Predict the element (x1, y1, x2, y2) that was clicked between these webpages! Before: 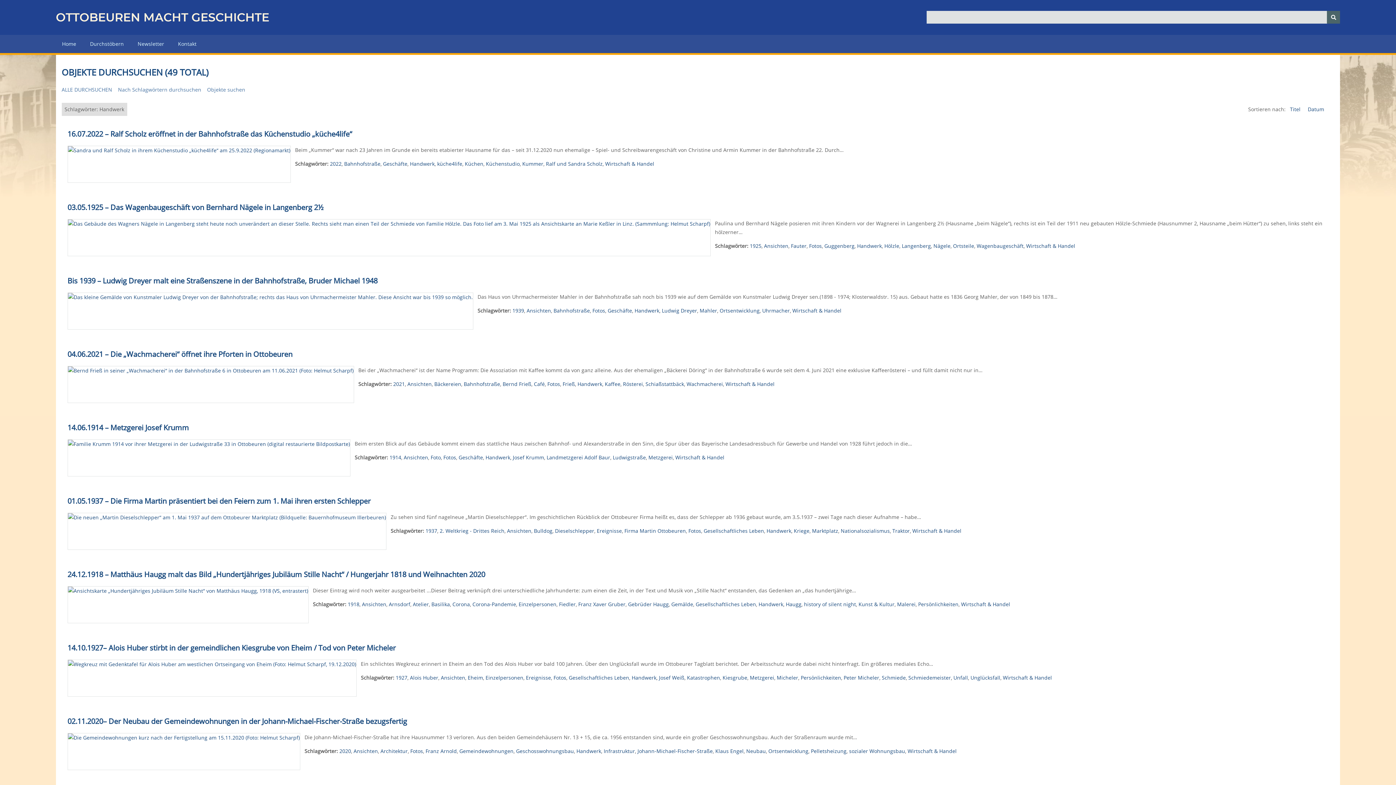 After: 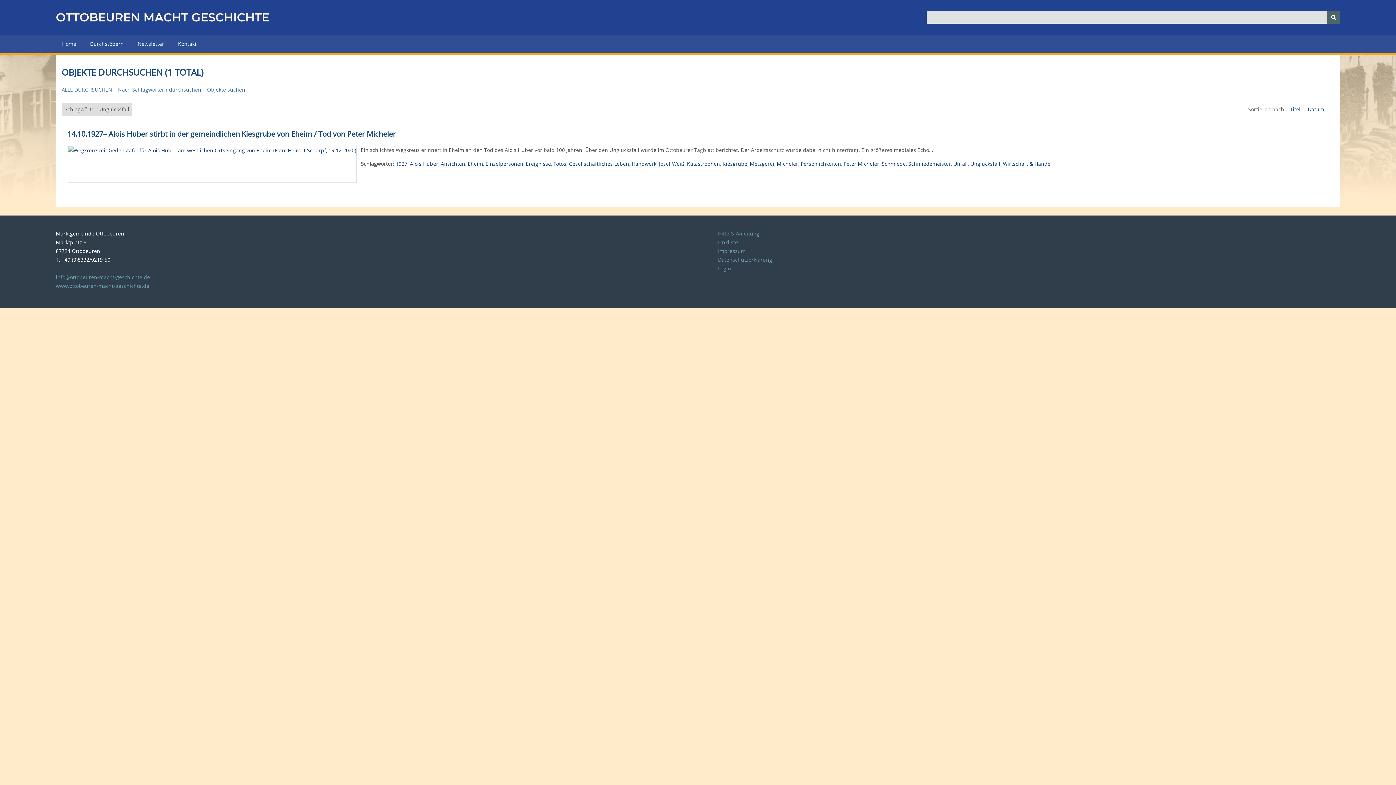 Action: label: Unglücksfall bbox: (970, 674, 1000, 681)